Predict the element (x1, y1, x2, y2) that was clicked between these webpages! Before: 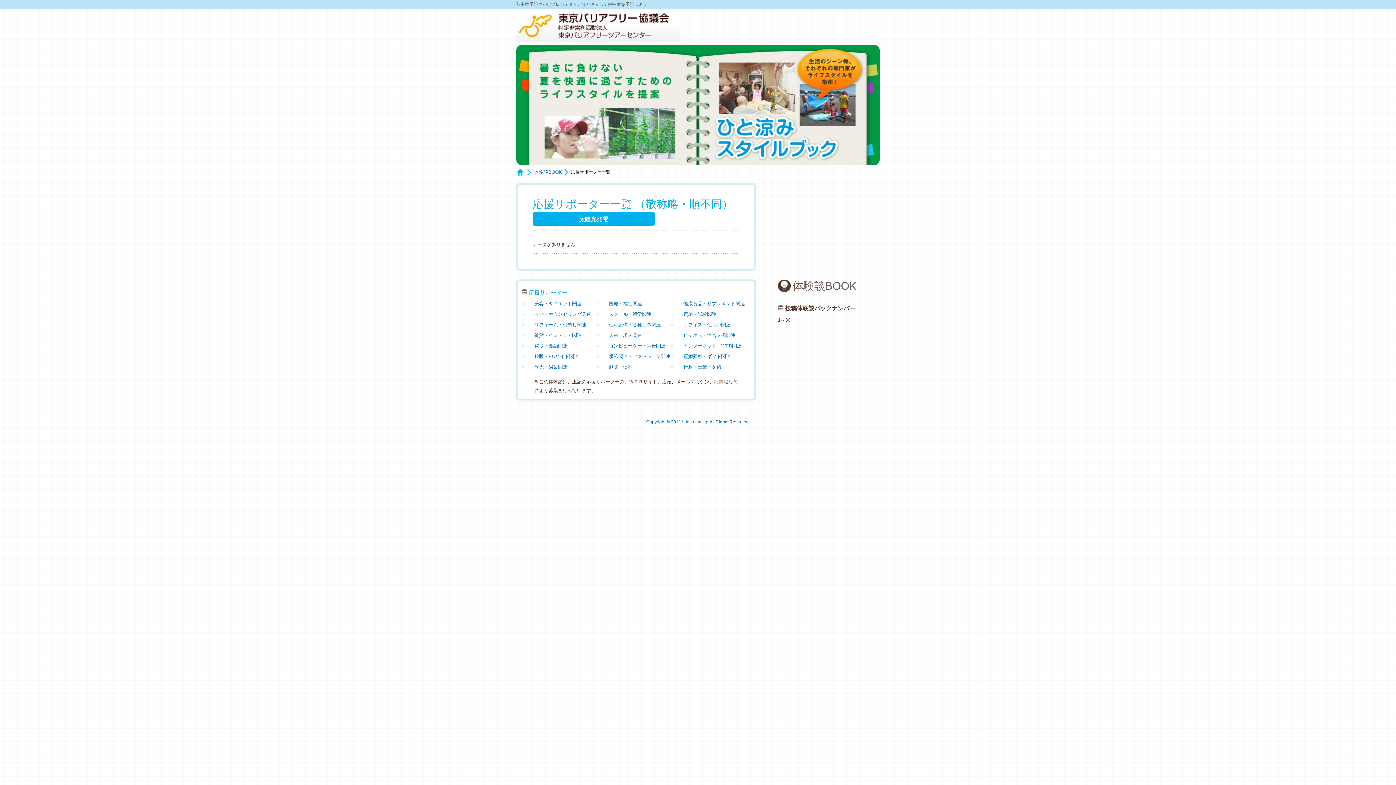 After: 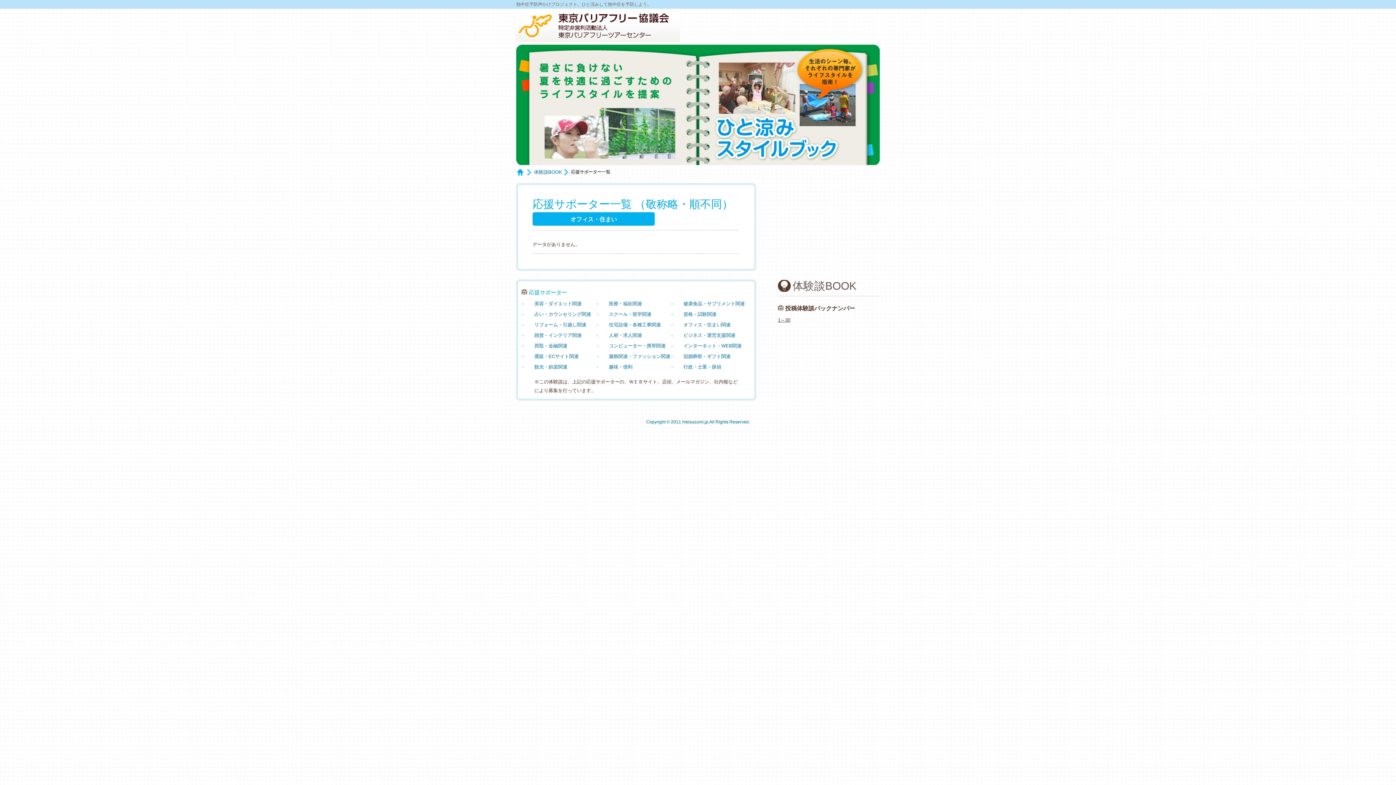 Action: label: オフィス・住まい関連 bbox: (683, 322, 730, 327)